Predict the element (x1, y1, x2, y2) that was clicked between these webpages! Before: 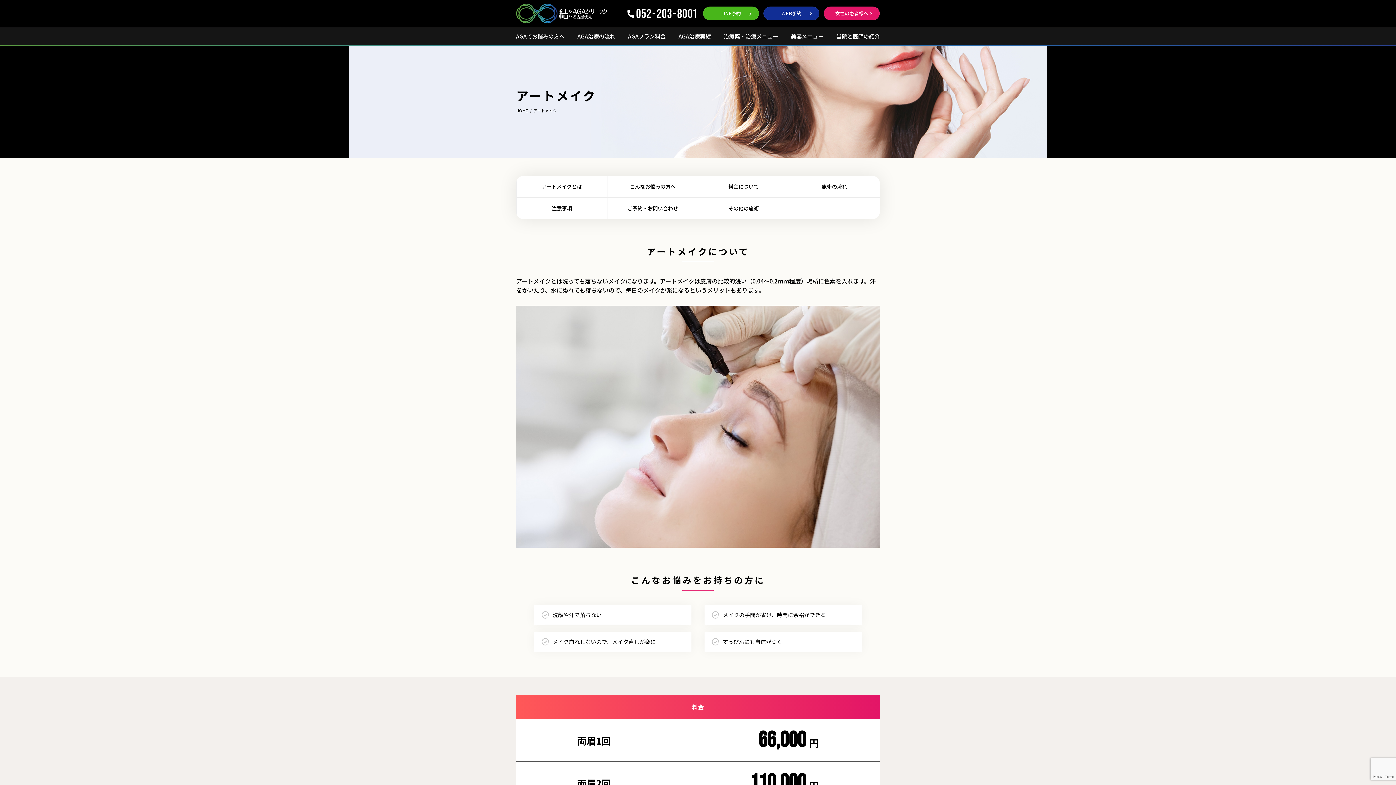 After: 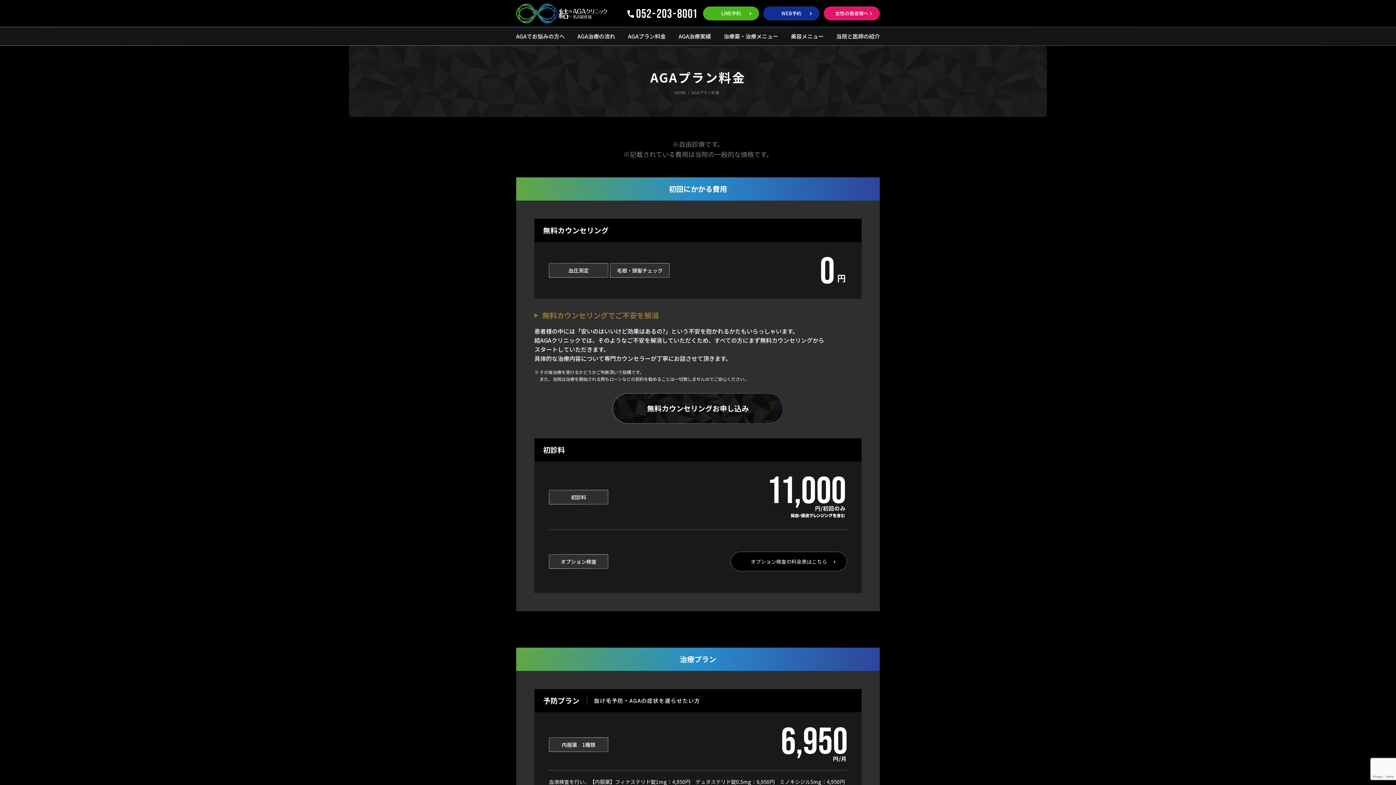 Action: label: AGAプラン料金 bbox: (628, 26, 666, 45)